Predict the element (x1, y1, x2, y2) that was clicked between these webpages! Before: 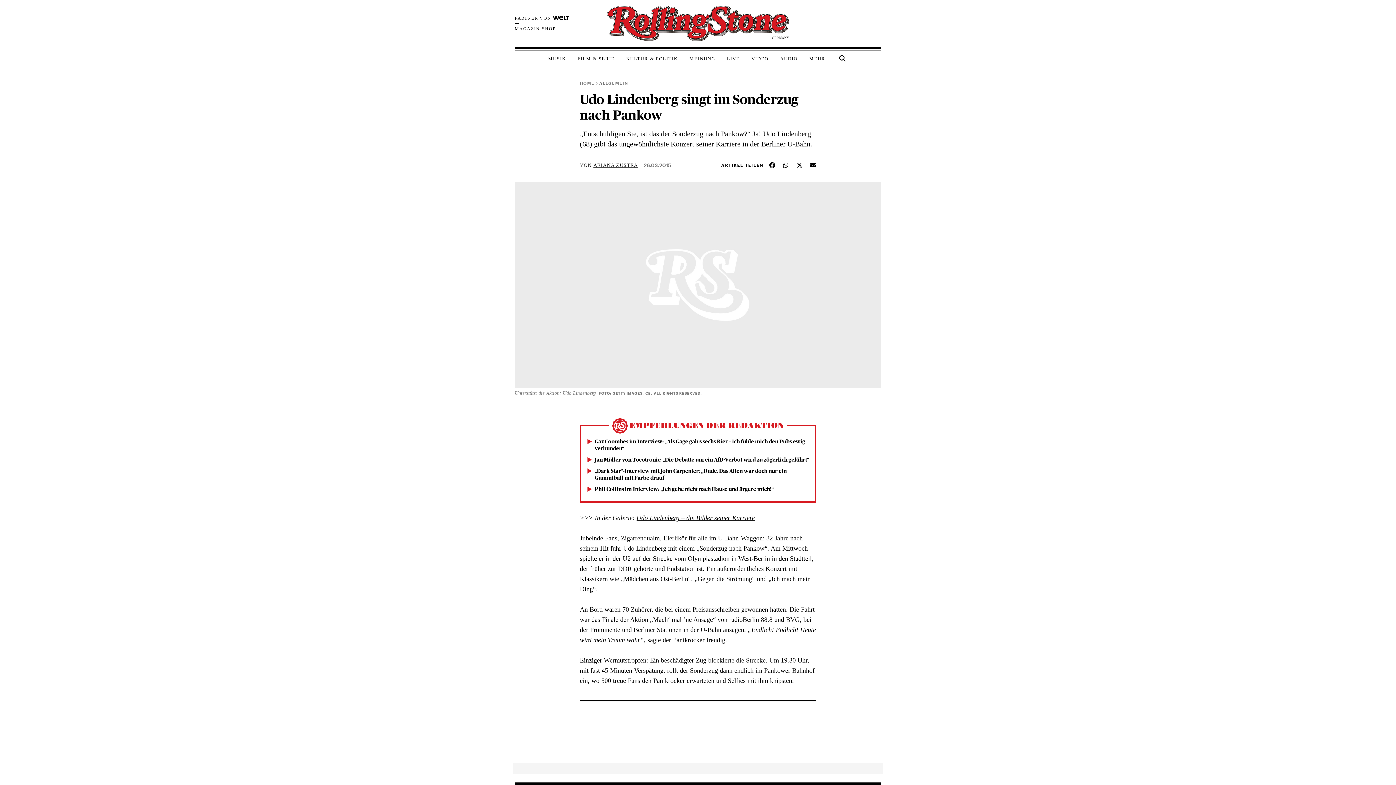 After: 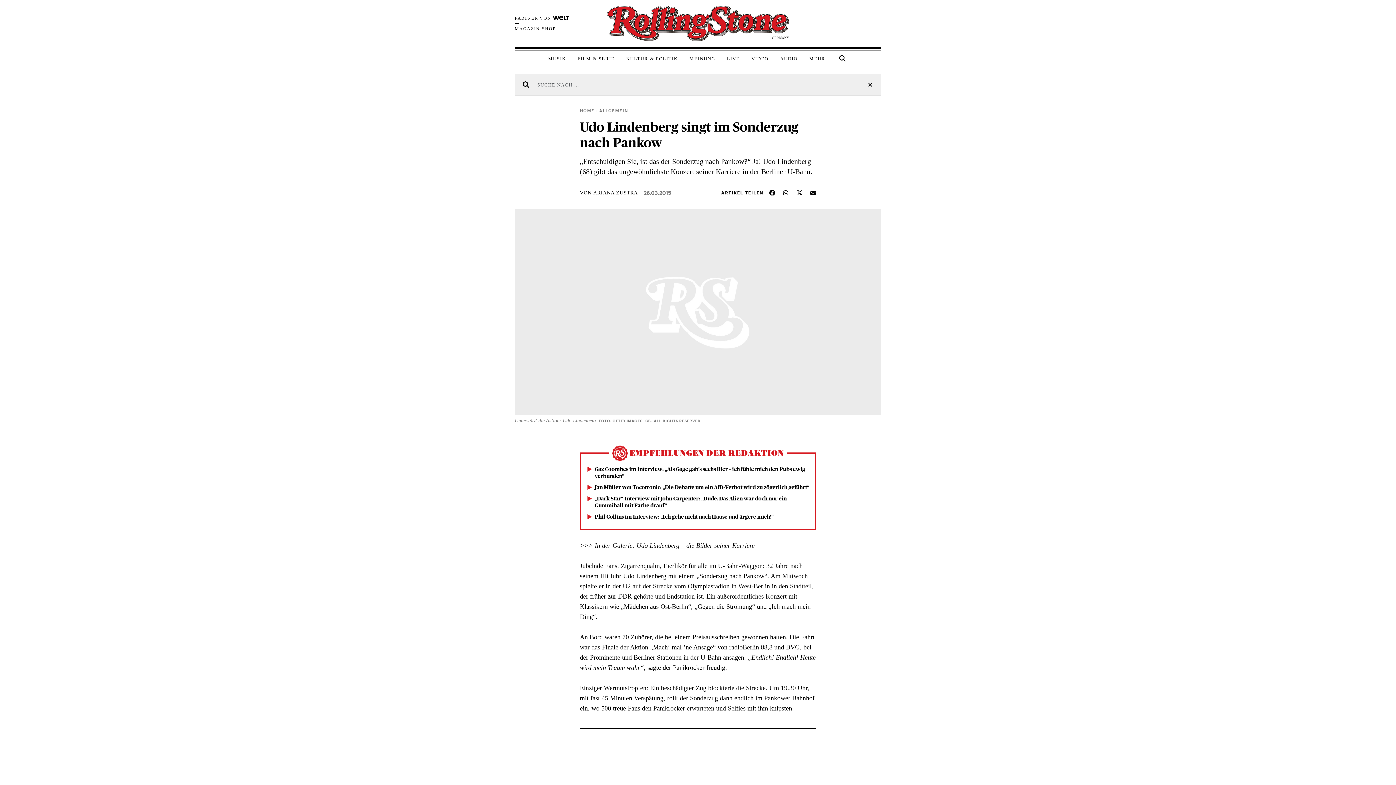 Action: bbox: (837, 54, 848, 62) label: Suchformular öffnen